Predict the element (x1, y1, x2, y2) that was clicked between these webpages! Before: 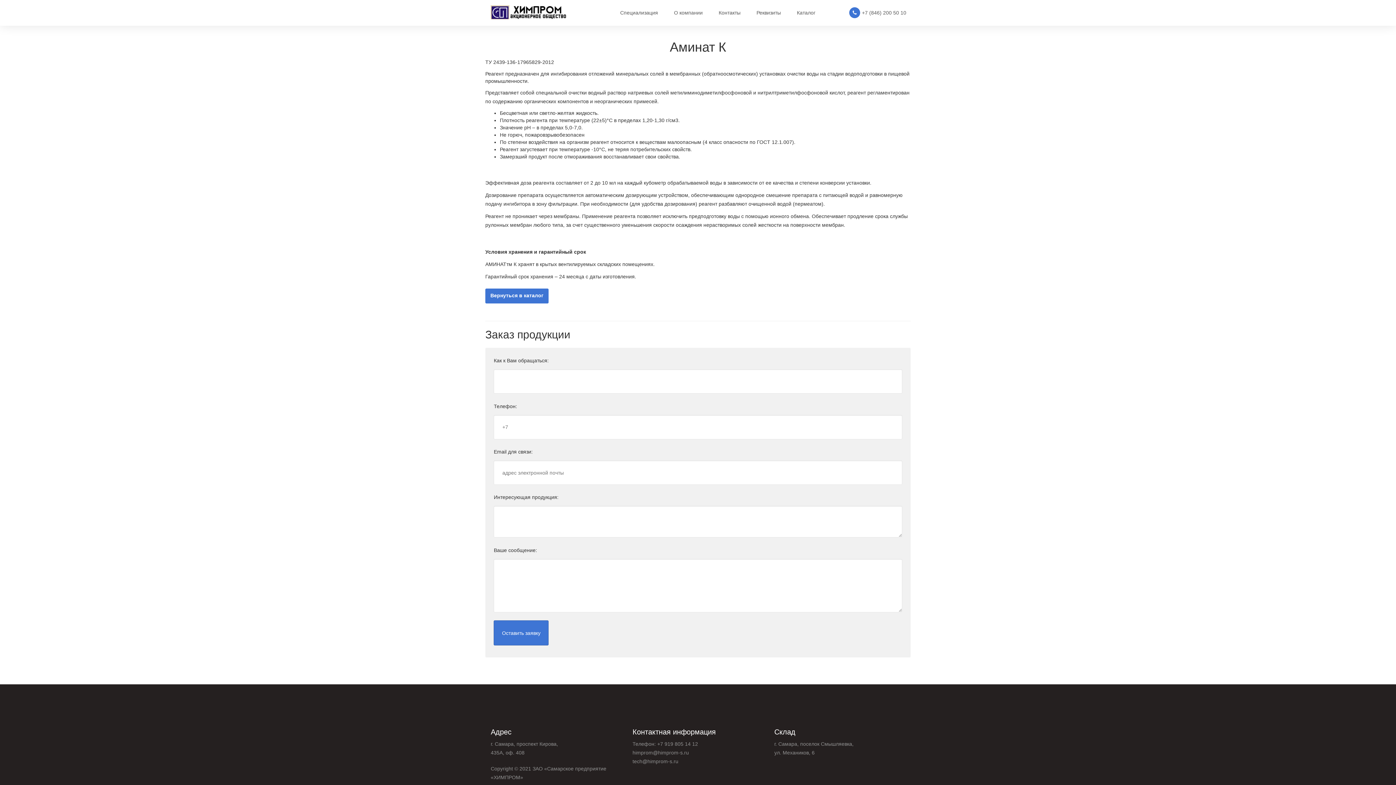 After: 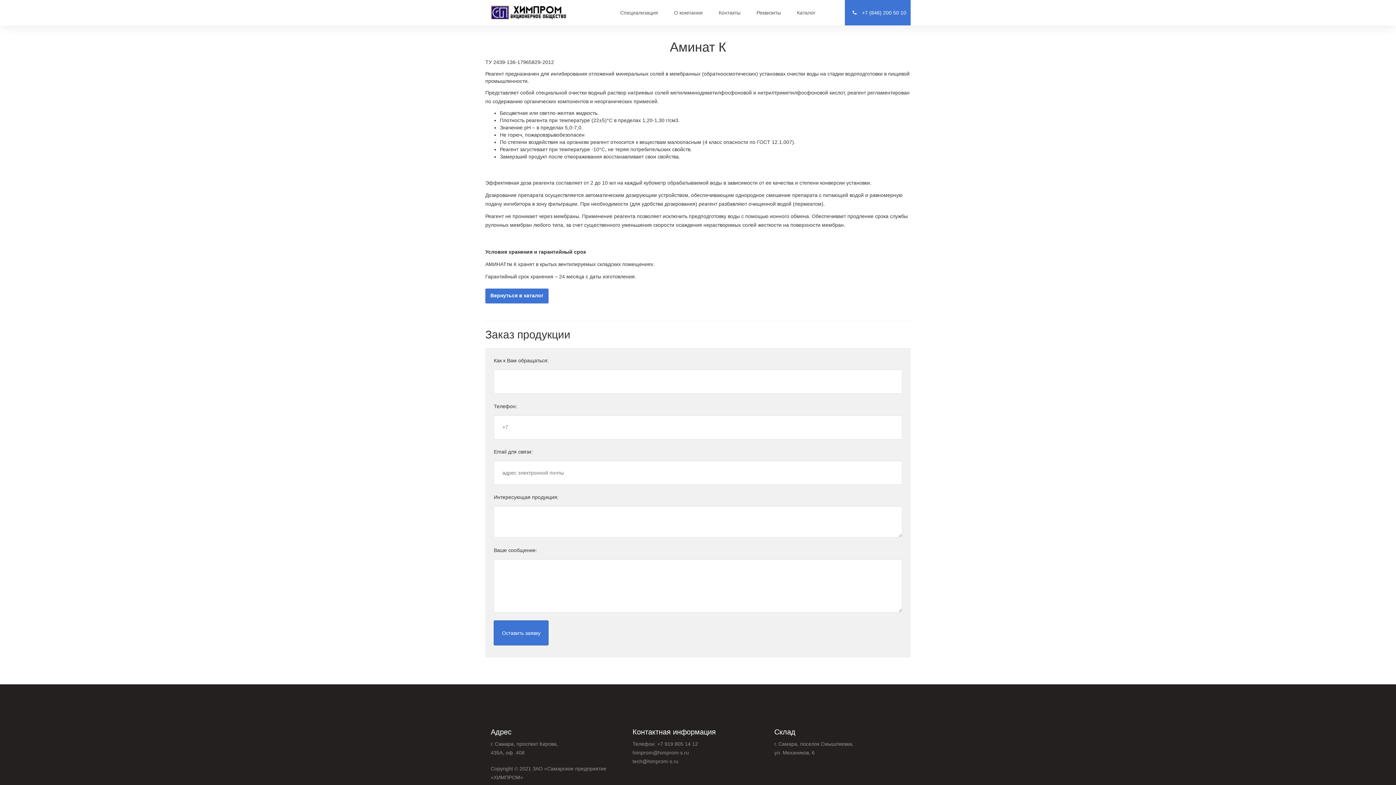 Action: bbox: (845, 0, 910, 25) label: +7 (846) 200 50 10